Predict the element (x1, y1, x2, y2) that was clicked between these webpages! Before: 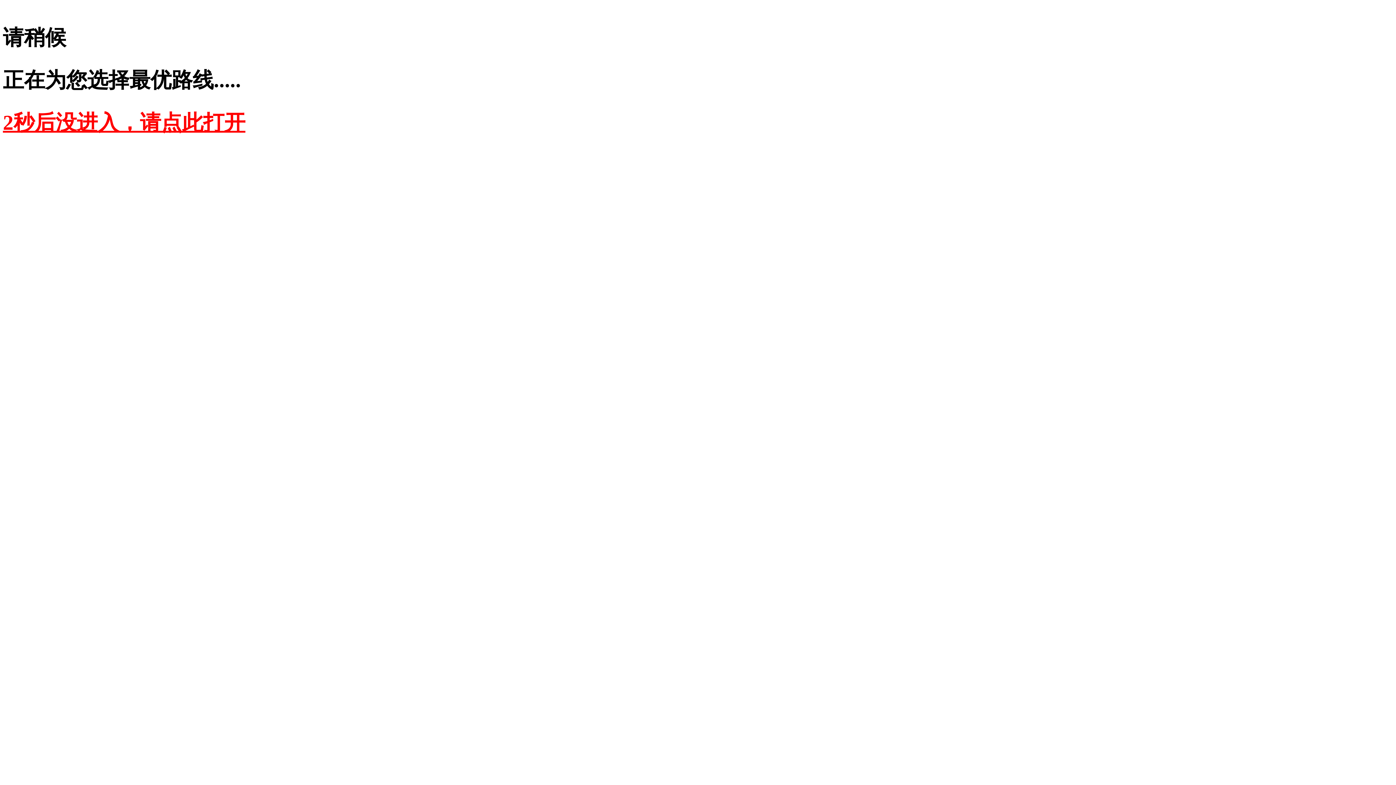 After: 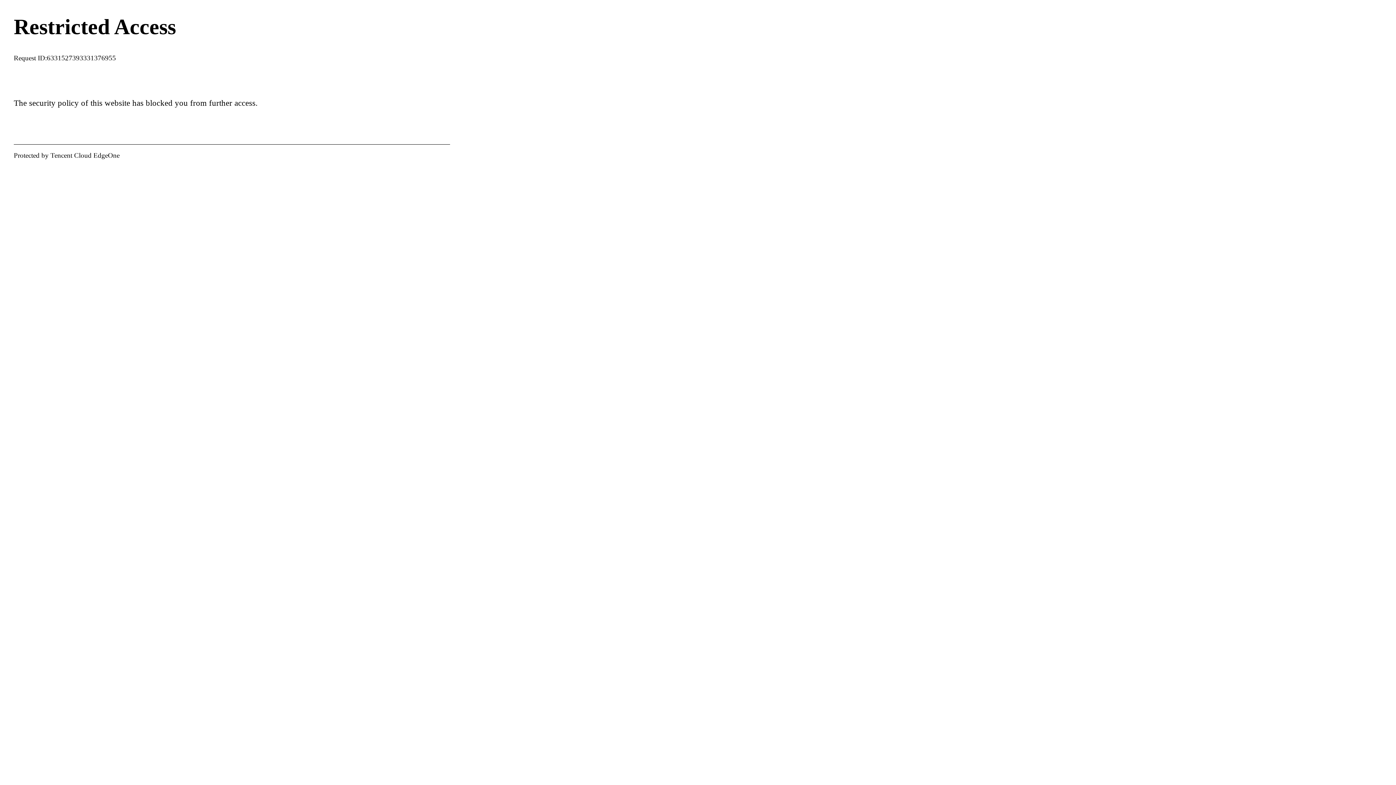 Action: label: 2秒后没进入，请点此打开 bbox: (2, 110, 245, 134)